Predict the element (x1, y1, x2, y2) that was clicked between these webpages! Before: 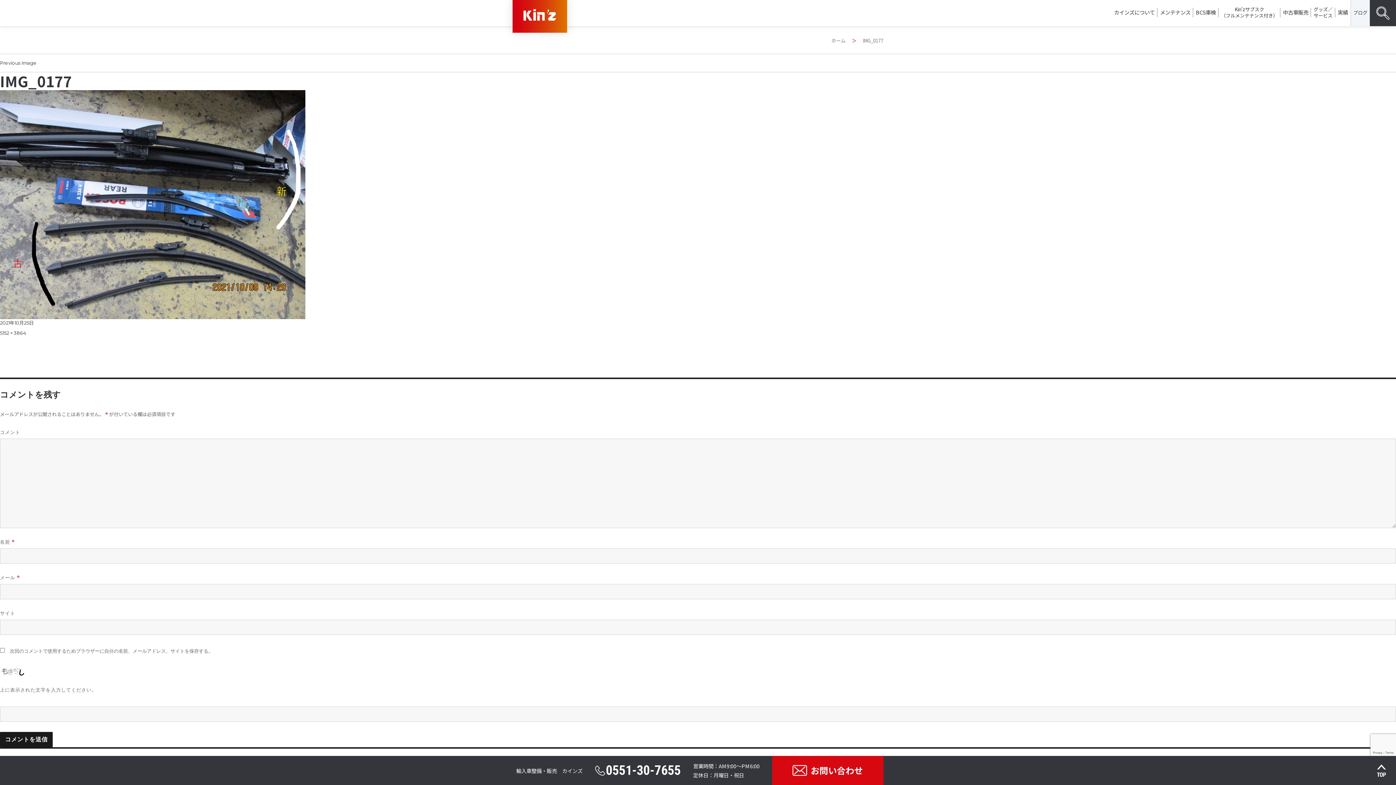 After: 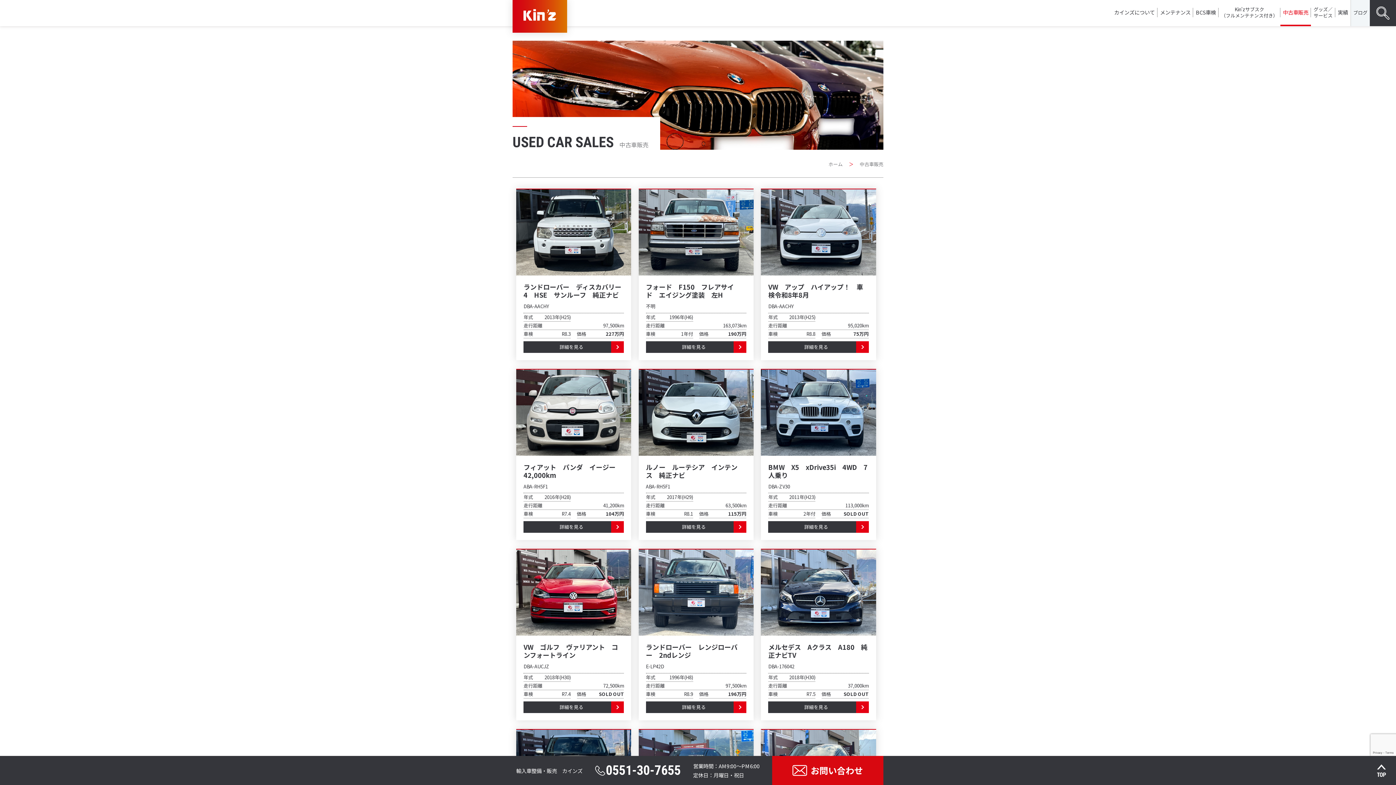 Action: label: 中古車販売 bbox: (1280, 0, 1311, 26)